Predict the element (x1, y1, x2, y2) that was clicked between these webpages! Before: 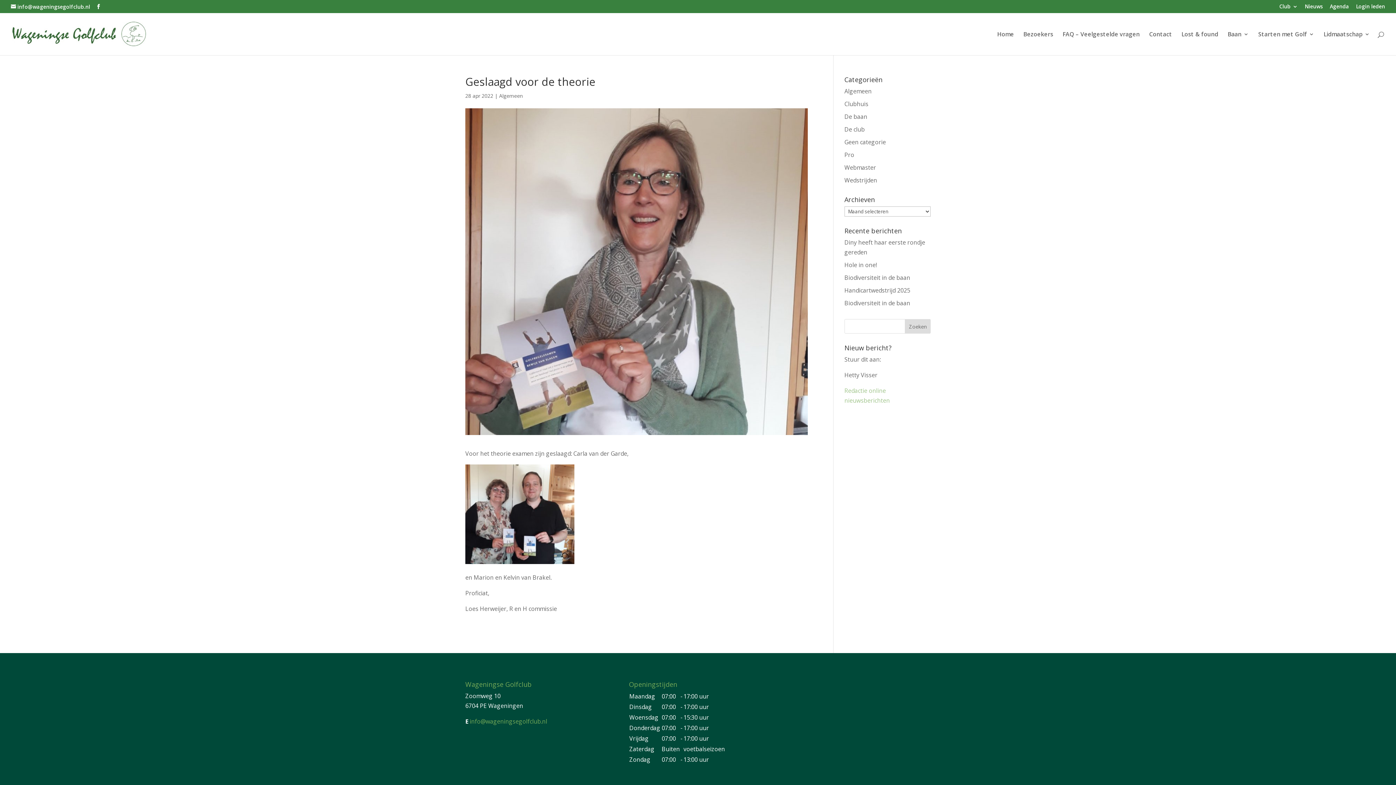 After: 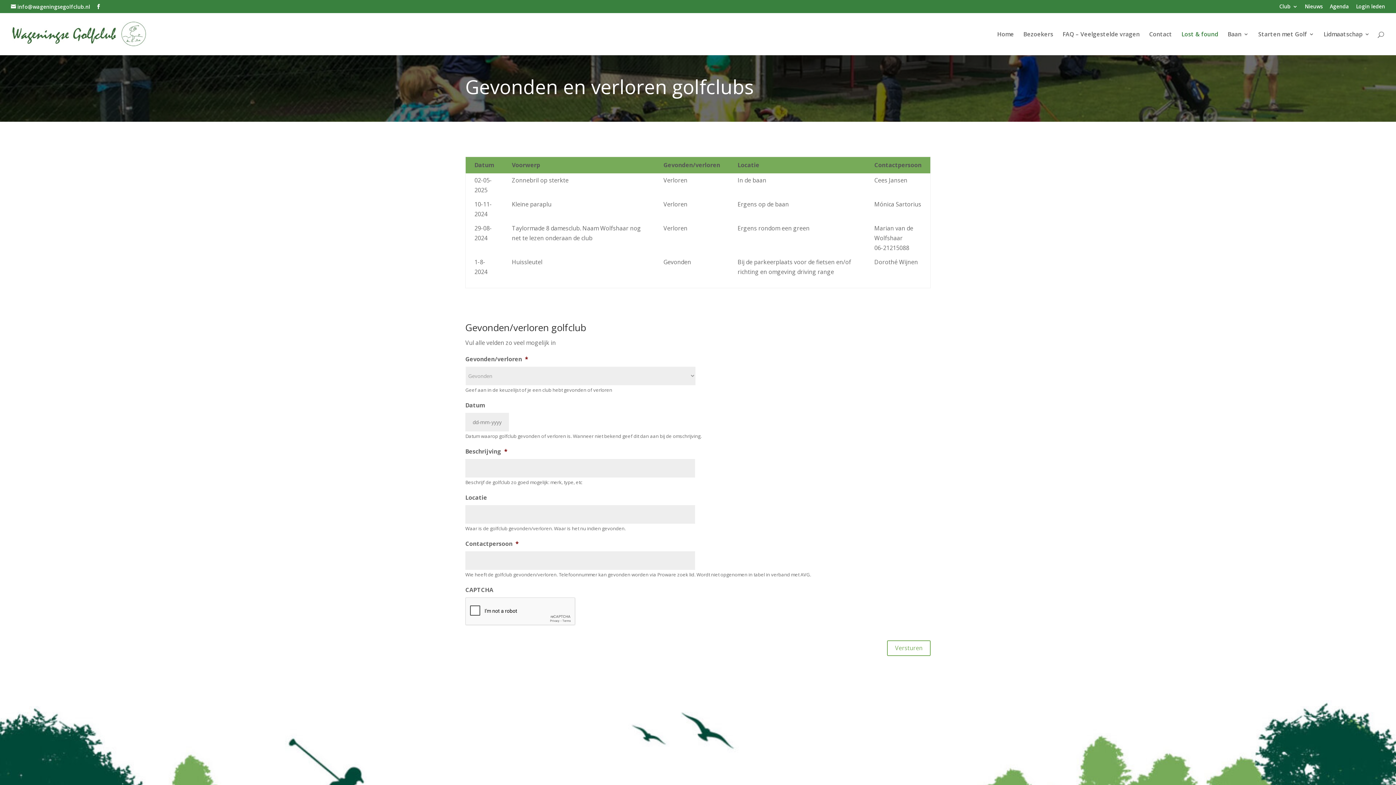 Action: bbox: (1181, 31, 1218, 55) label: Lost & found